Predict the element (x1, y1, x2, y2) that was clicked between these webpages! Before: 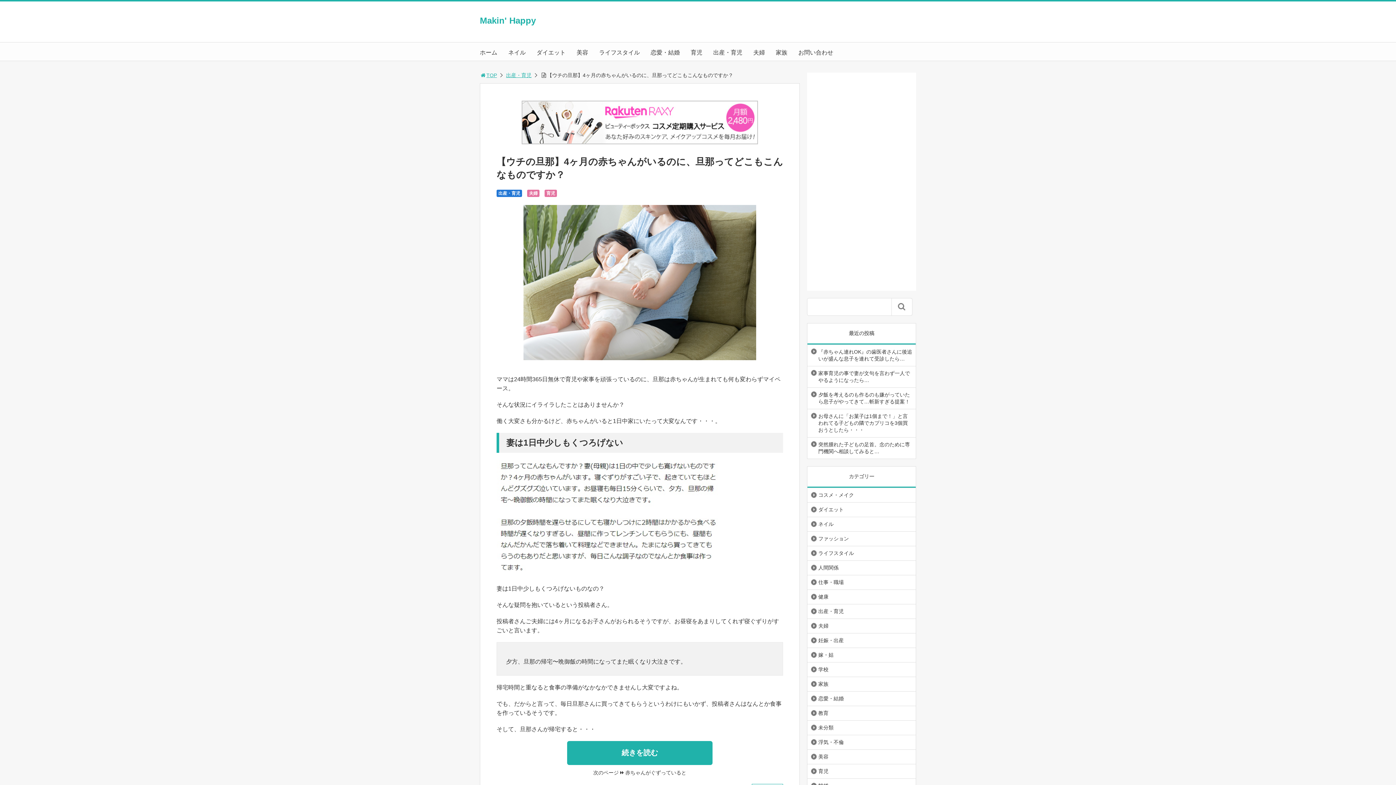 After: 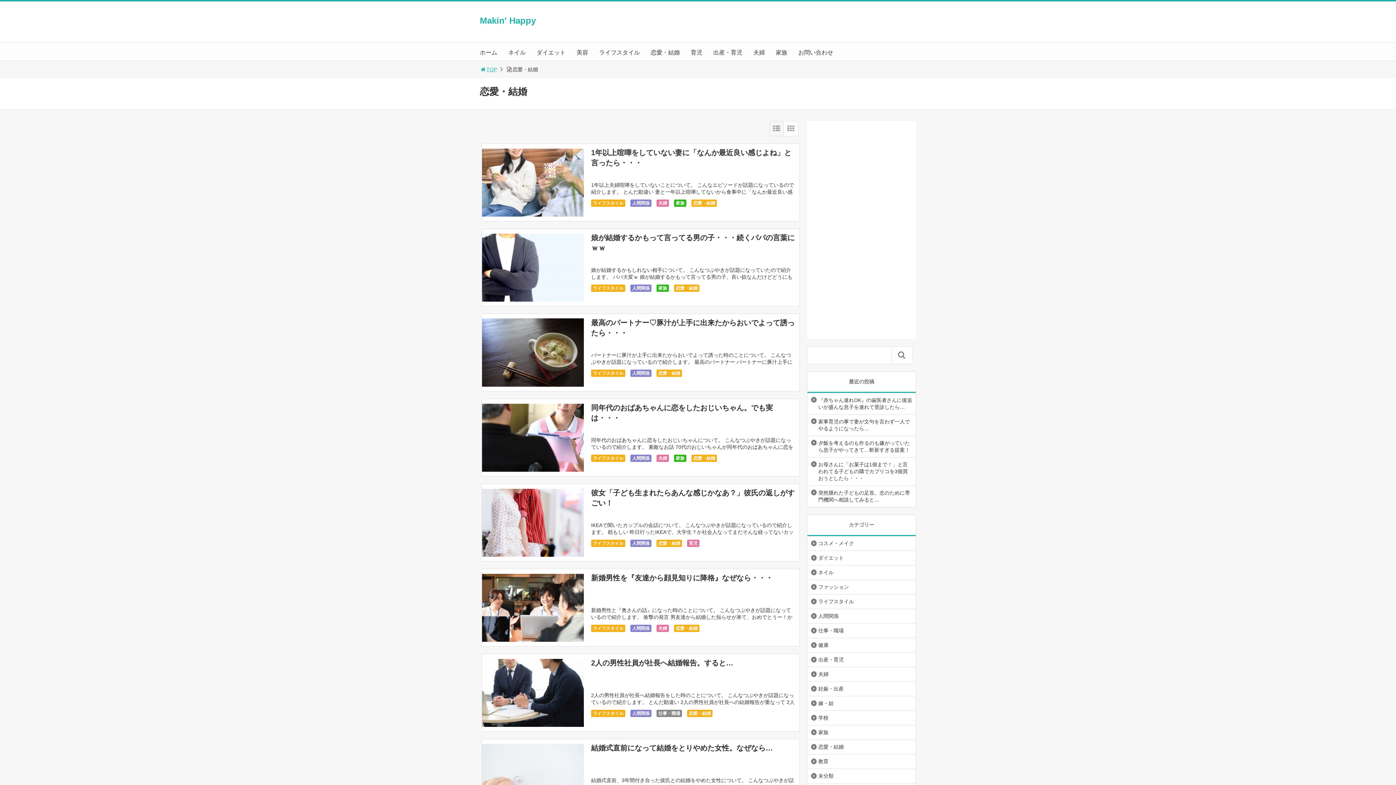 Action: label: 恋愛・結婚 bbox: (650, 49, 680, 55)